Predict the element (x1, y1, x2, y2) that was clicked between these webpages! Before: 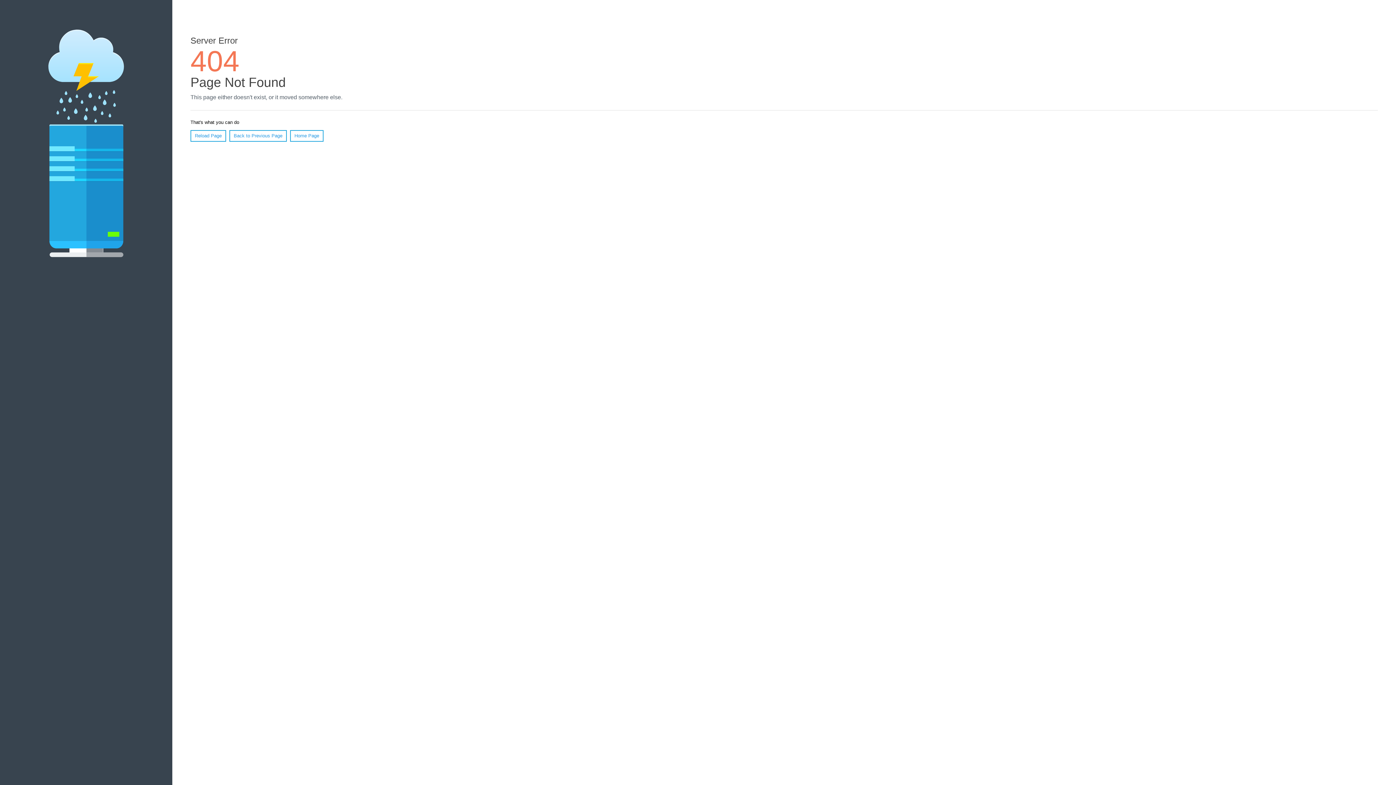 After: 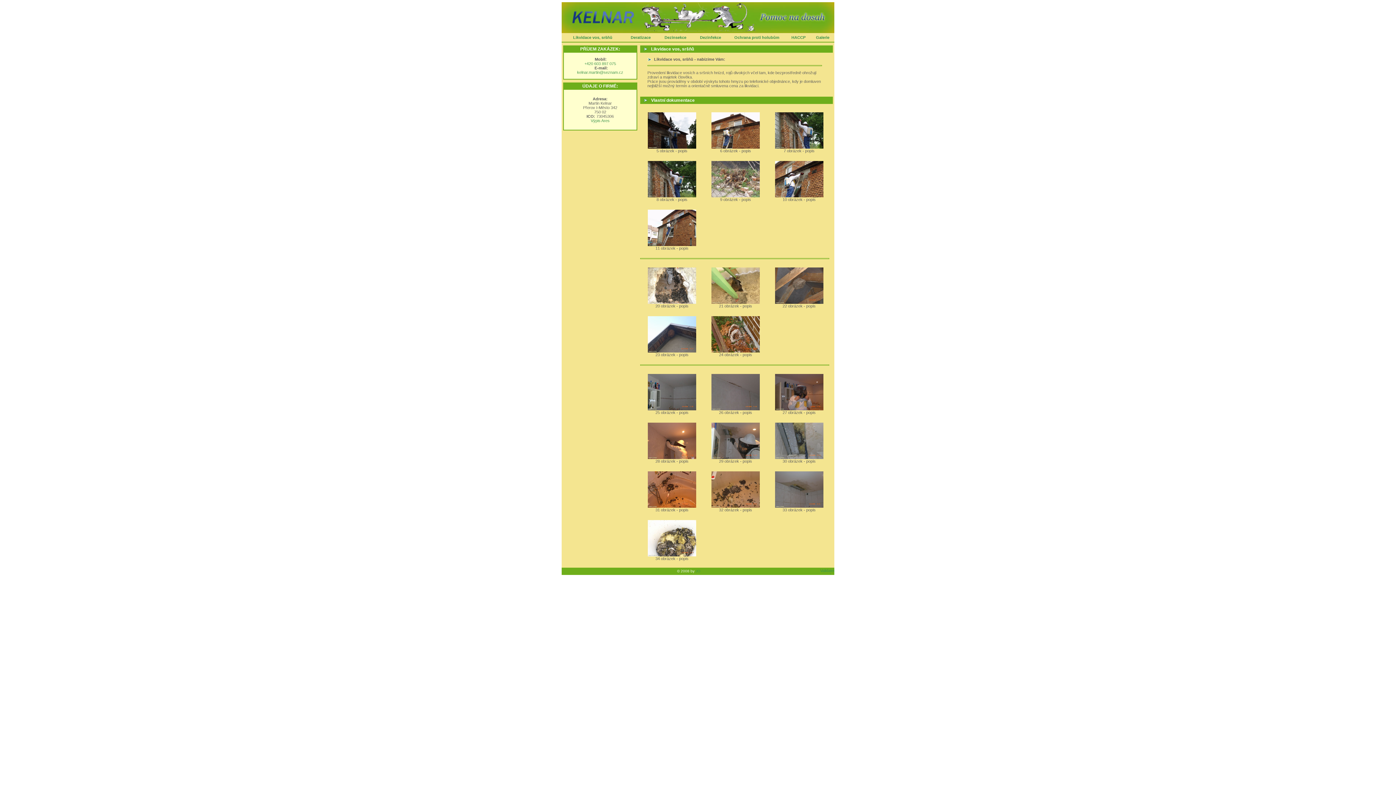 Action: bbox: (290, 130, 323, 141) label: Home Page